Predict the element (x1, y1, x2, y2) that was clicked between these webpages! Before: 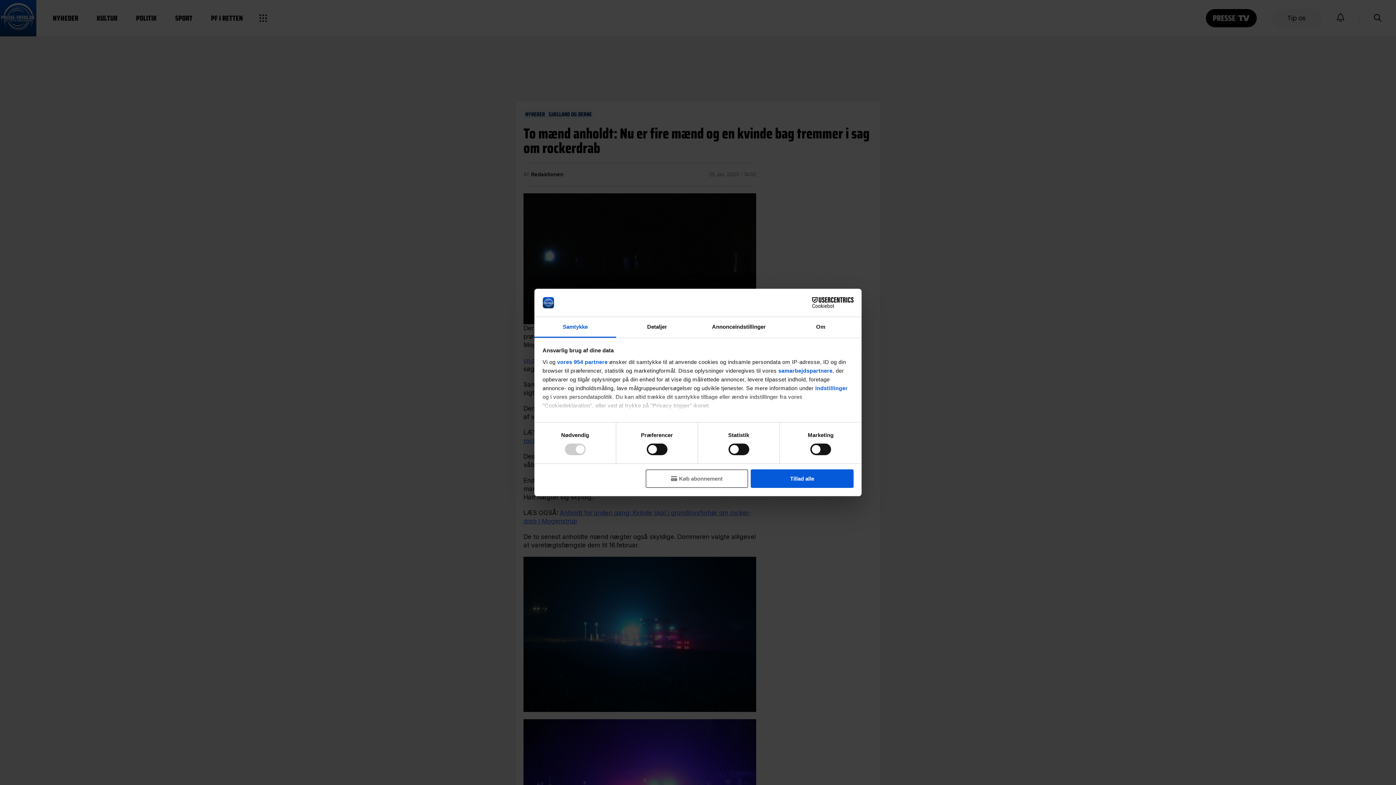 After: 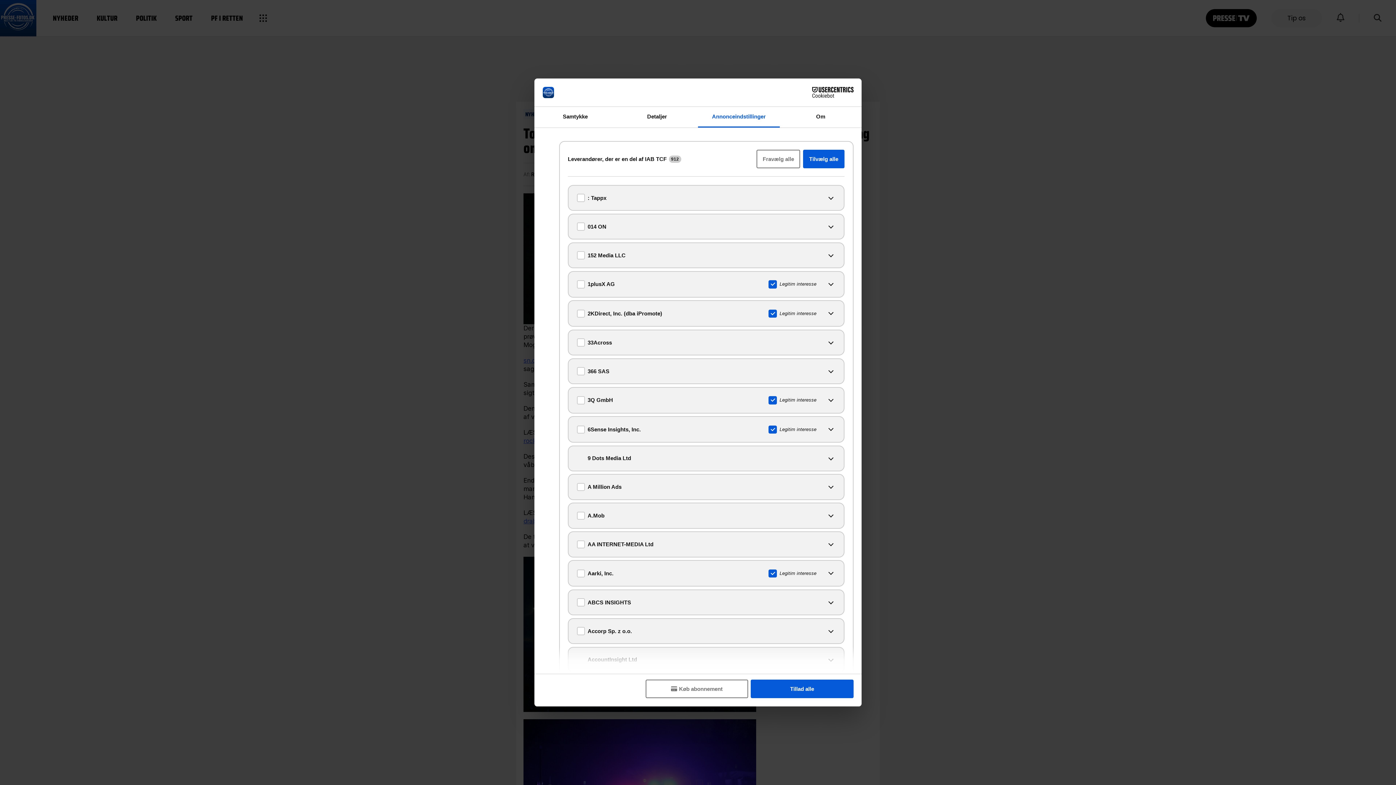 Action: bbox: (557, 359, 607, 365) label: vores 954 partnere